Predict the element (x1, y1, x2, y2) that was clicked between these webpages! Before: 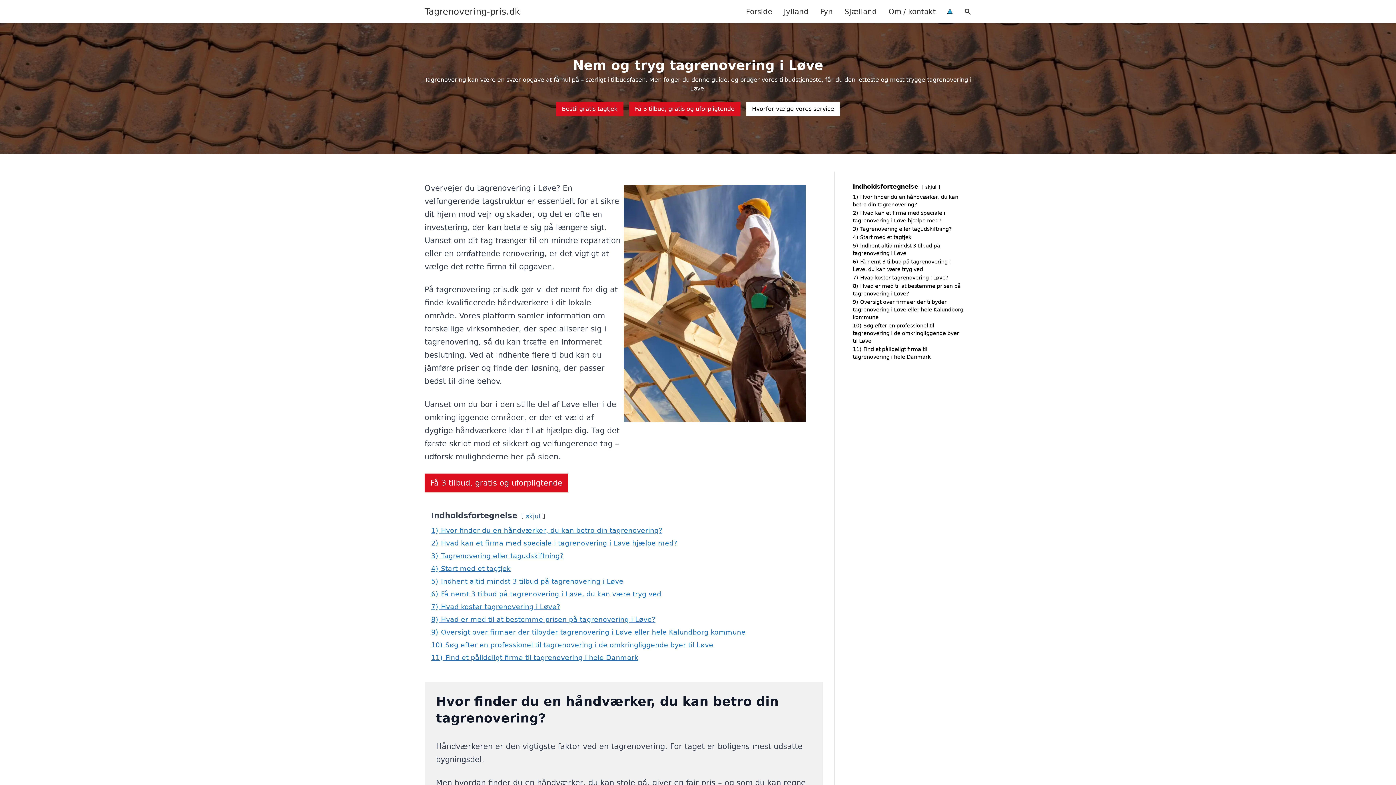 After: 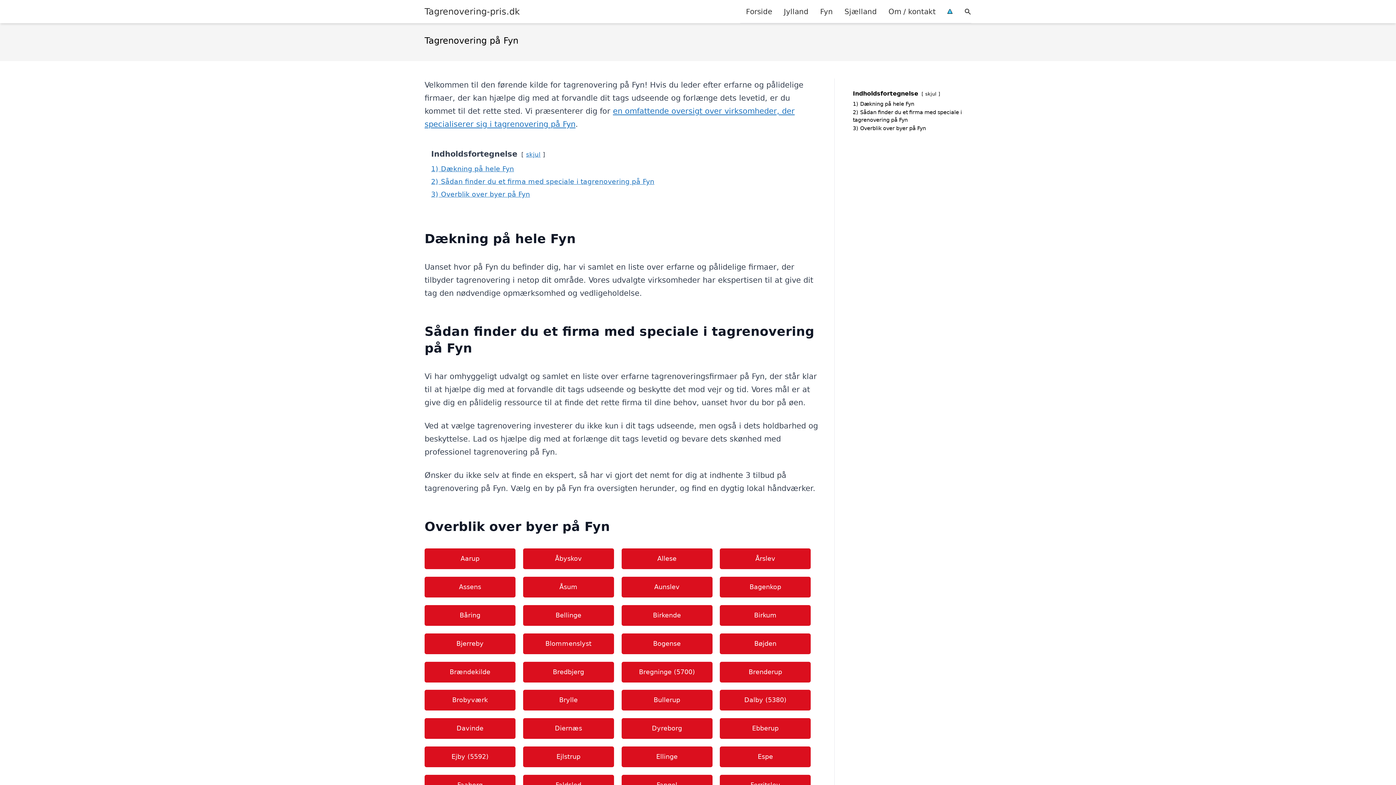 Action: bbox: (814, 0, 838, 22) label: Fyn